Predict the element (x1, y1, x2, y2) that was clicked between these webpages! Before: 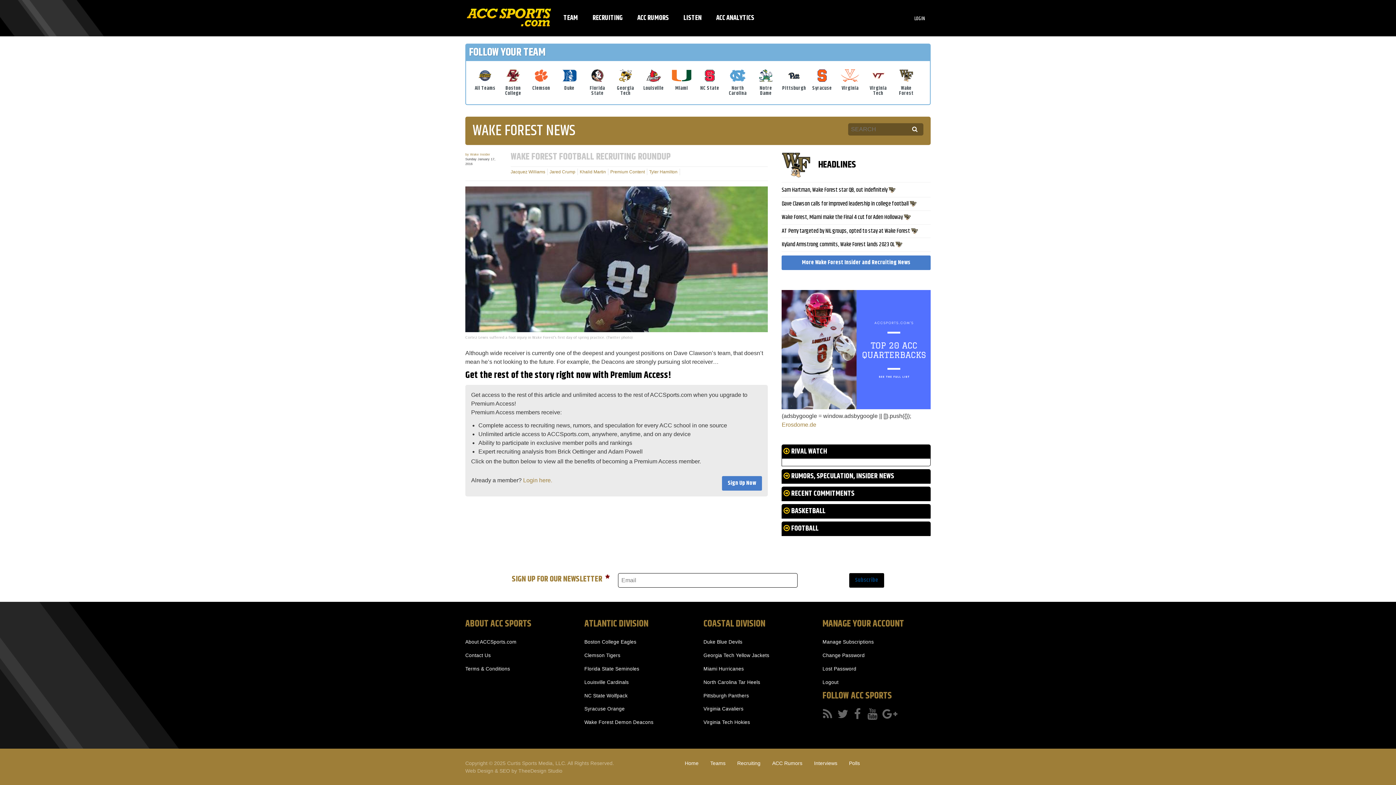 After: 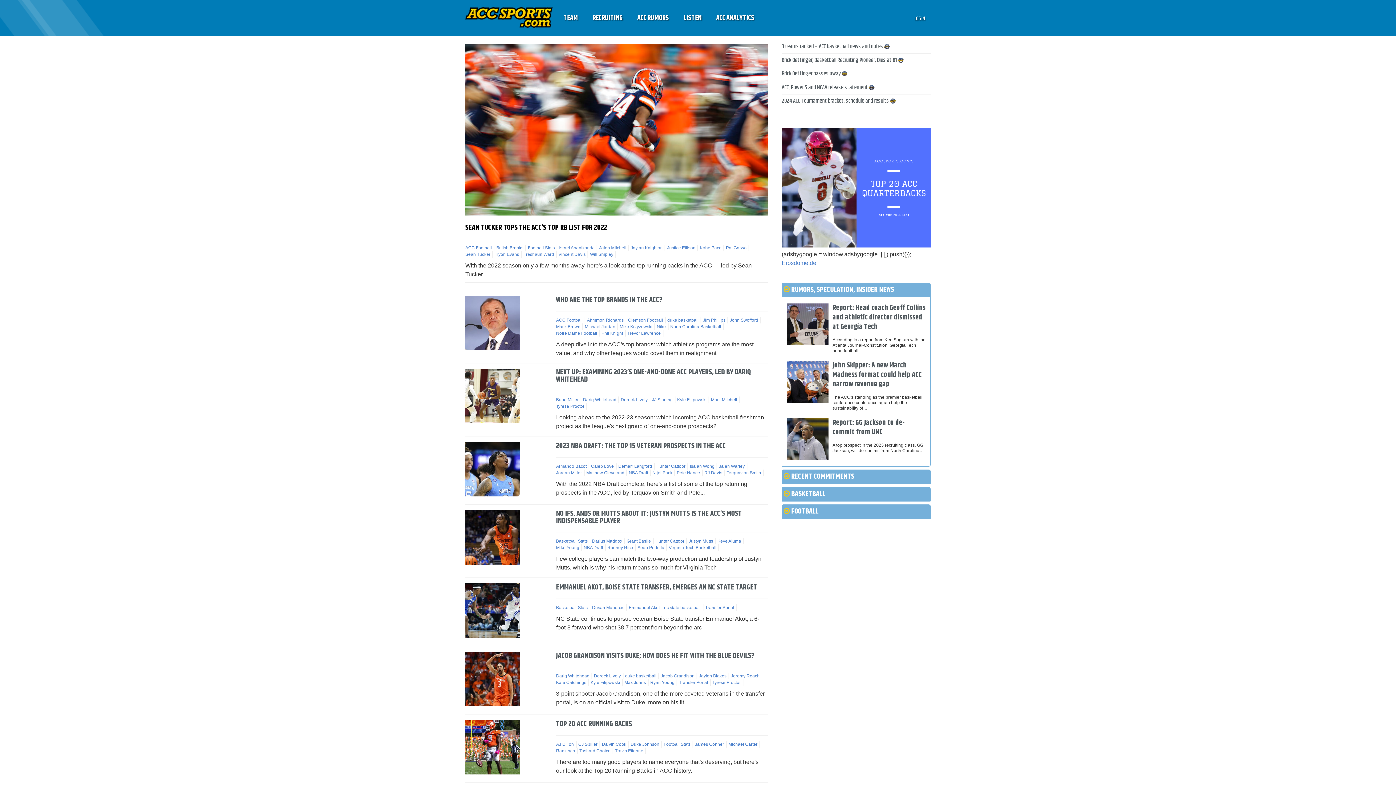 Action: bbox: (709, 0, 761, 36) label: ACC ANALYTICS